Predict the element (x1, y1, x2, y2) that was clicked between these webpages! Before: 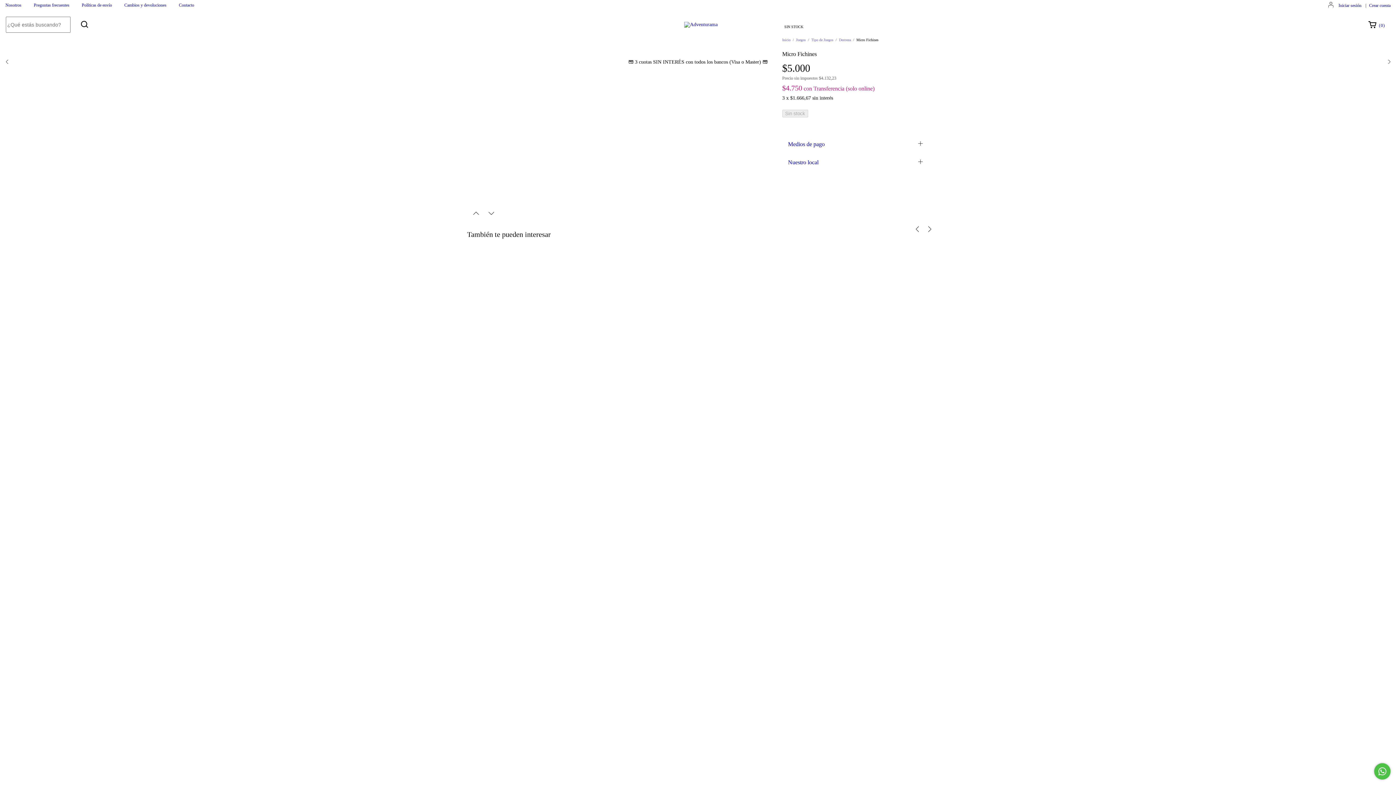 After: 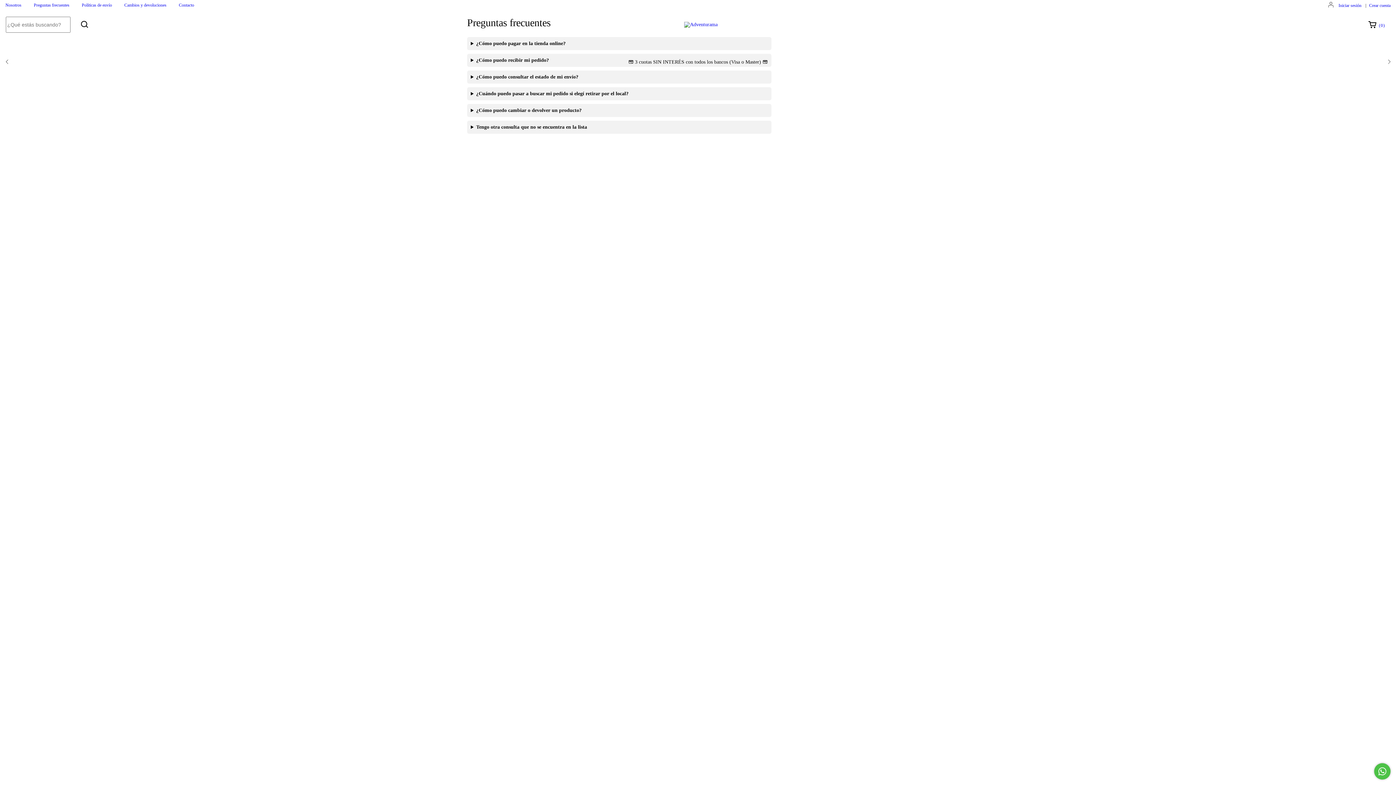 Action: label: Preguntas frecuentes bbox: (33, 2, 69, 7)